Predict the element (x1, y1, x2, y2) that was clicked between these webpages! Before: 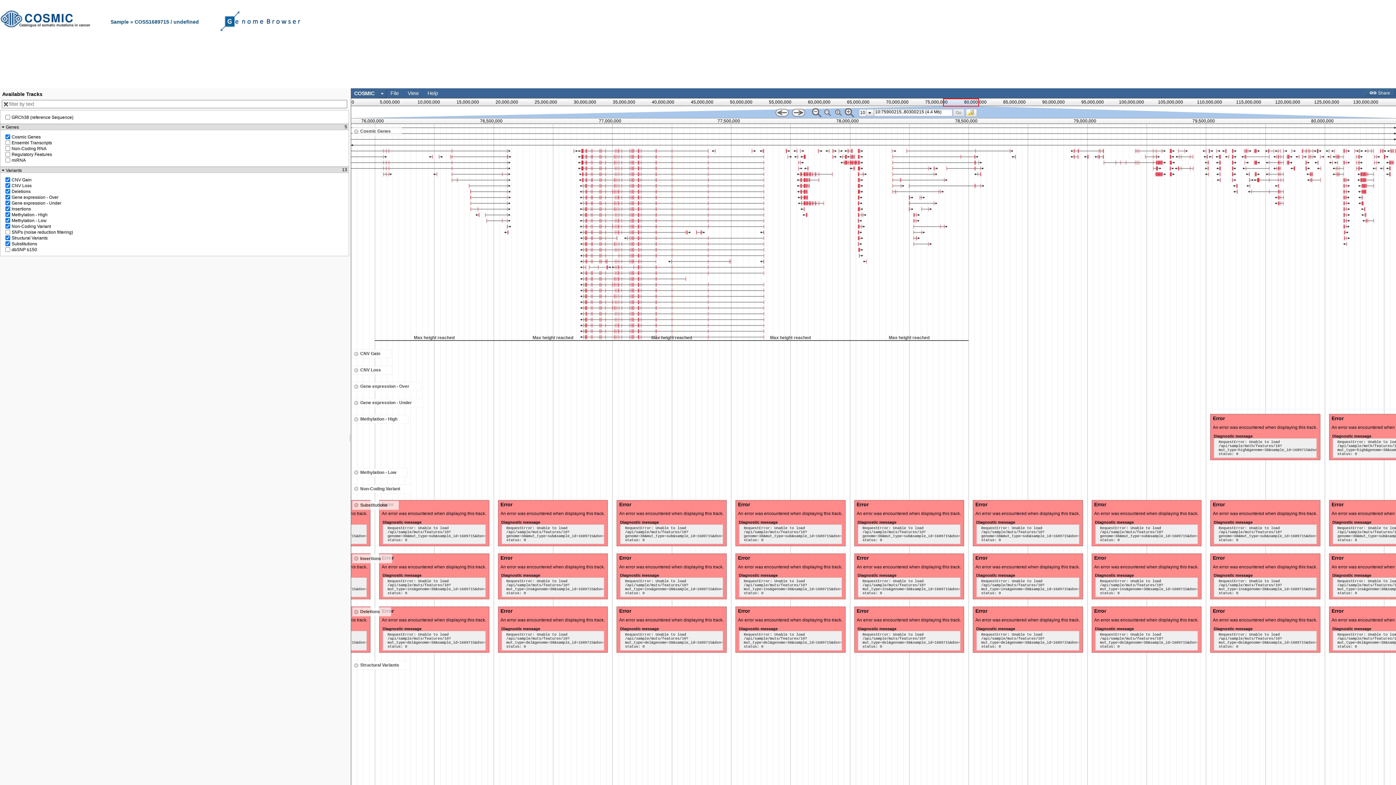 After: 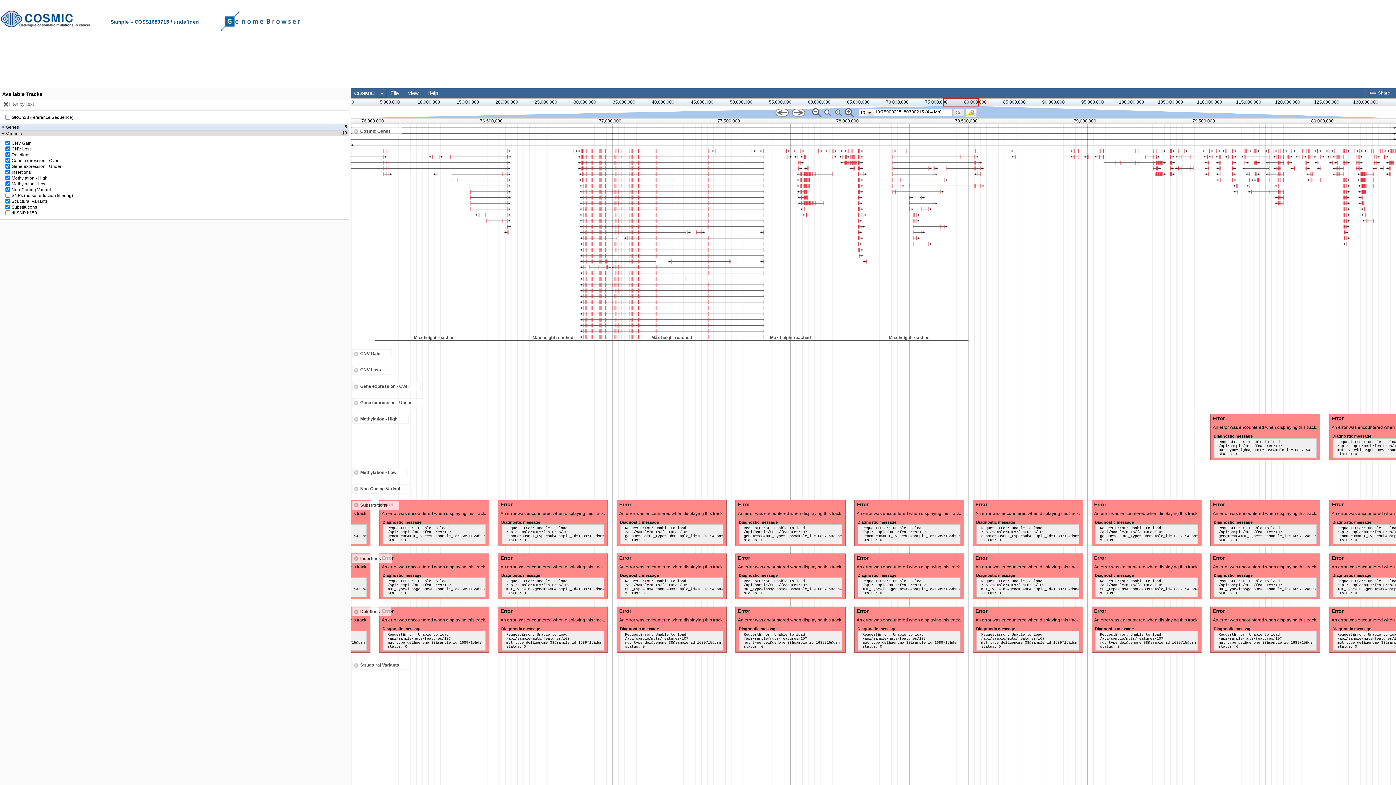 Action: label: Genes
5 bbox: (1, 124, 347, 129)